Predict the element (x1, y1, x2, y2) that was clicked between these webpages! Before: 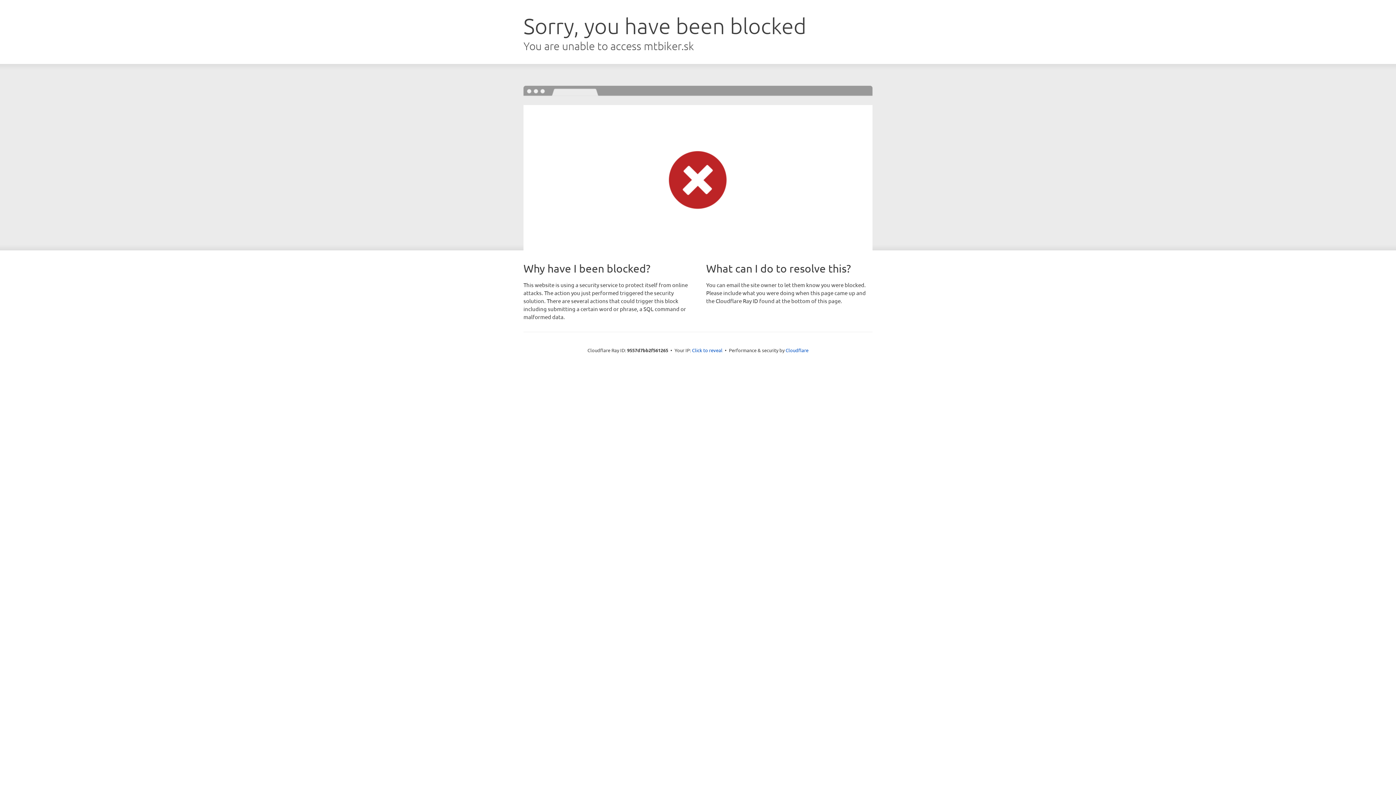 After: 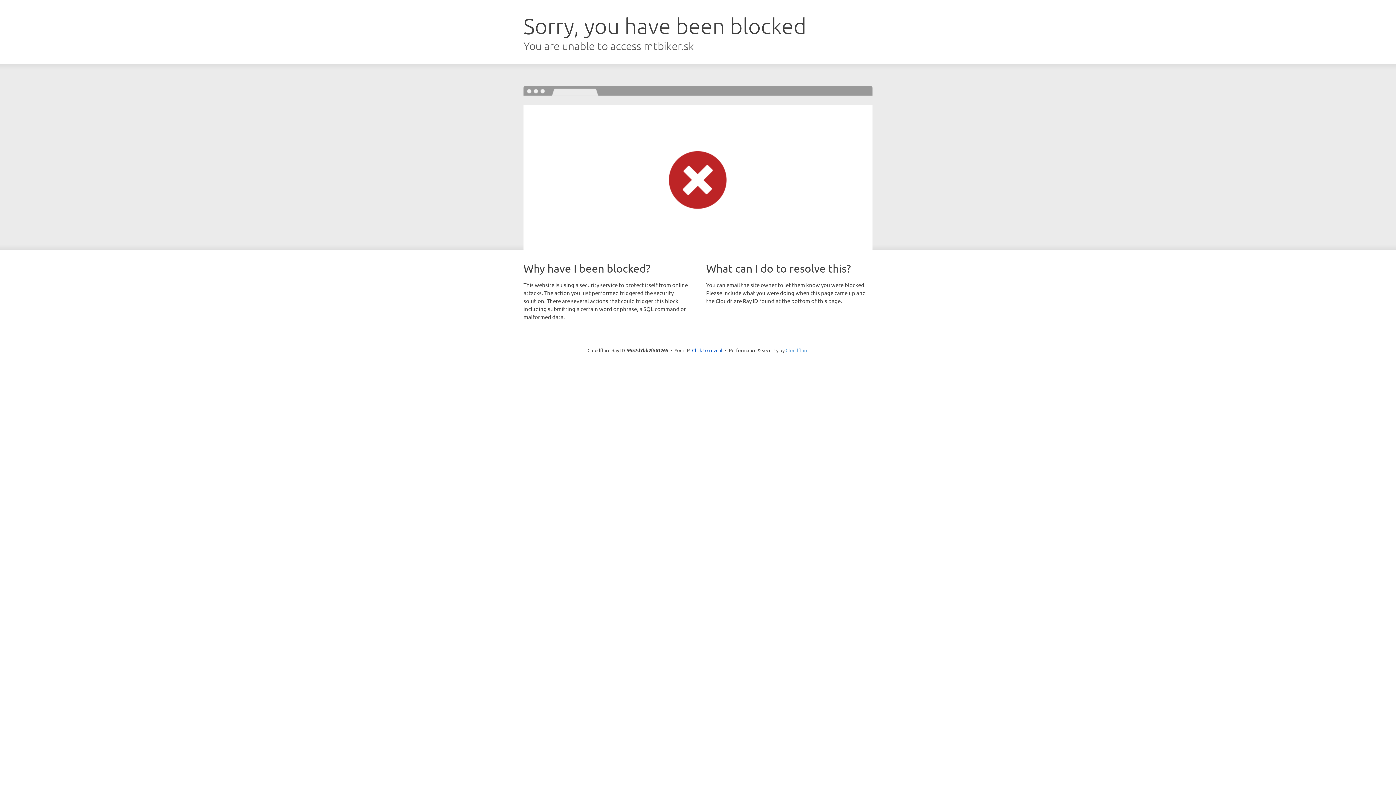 Action: bbox: (785, 347, 808, 353) label: Cloudflare